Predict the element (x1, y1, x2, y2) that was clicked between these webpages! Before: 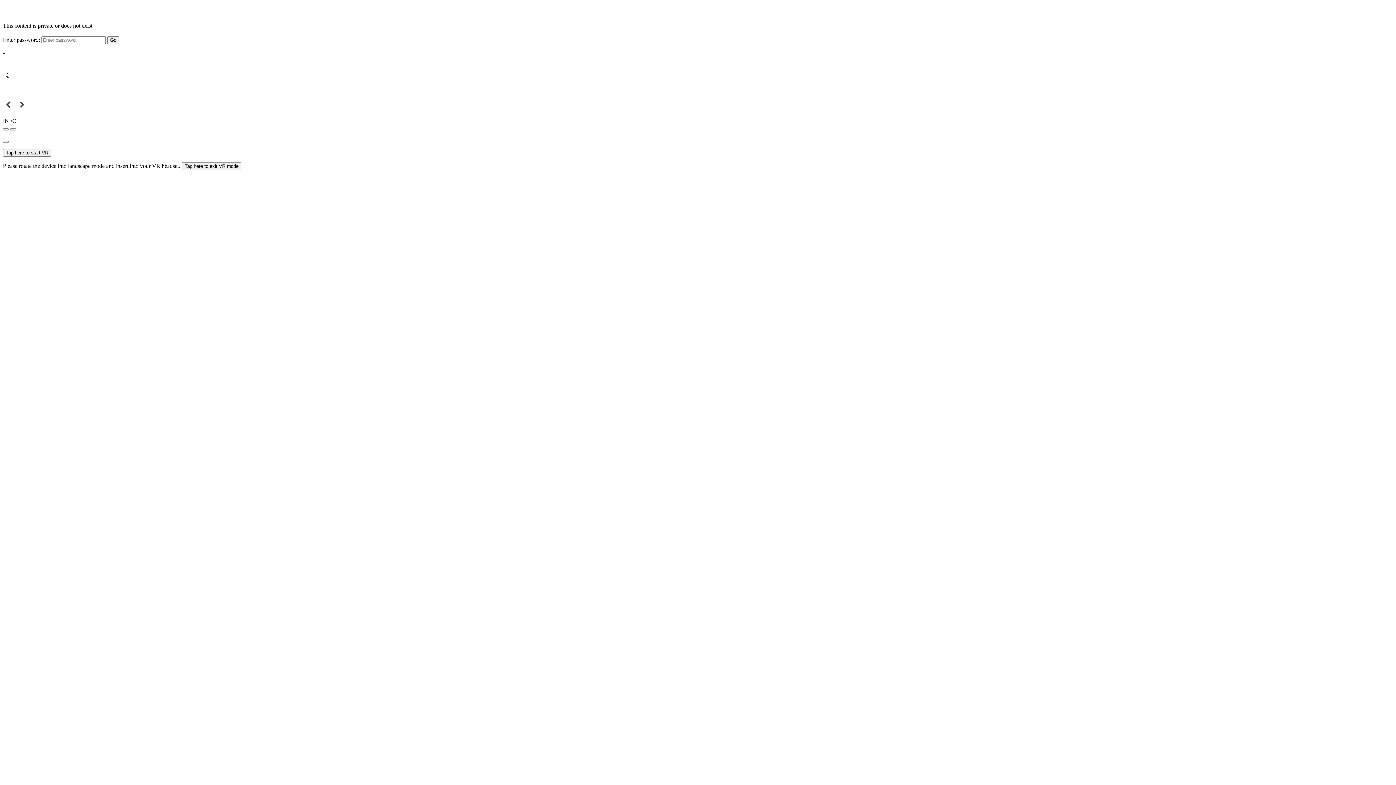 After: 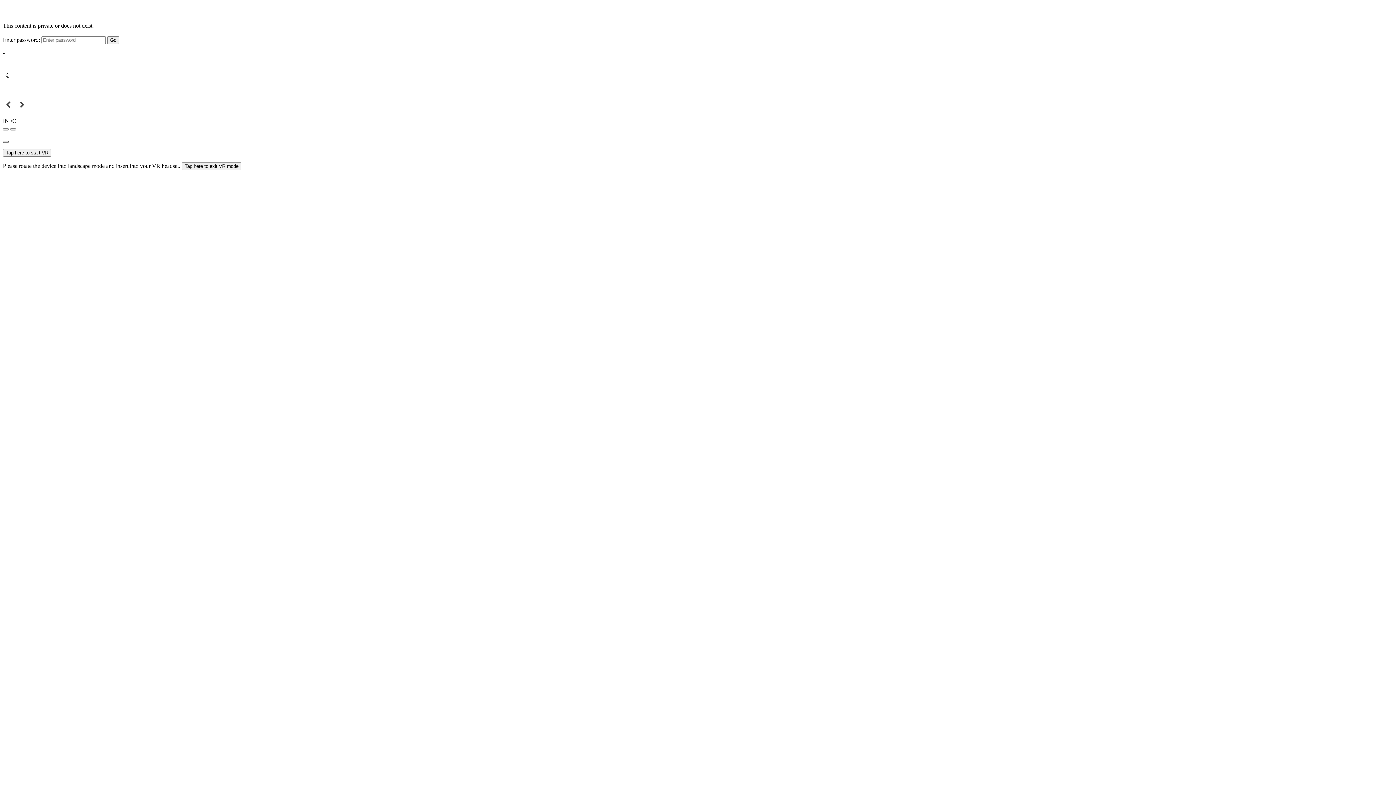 Action: bbox: (2, 140, 8, 143)